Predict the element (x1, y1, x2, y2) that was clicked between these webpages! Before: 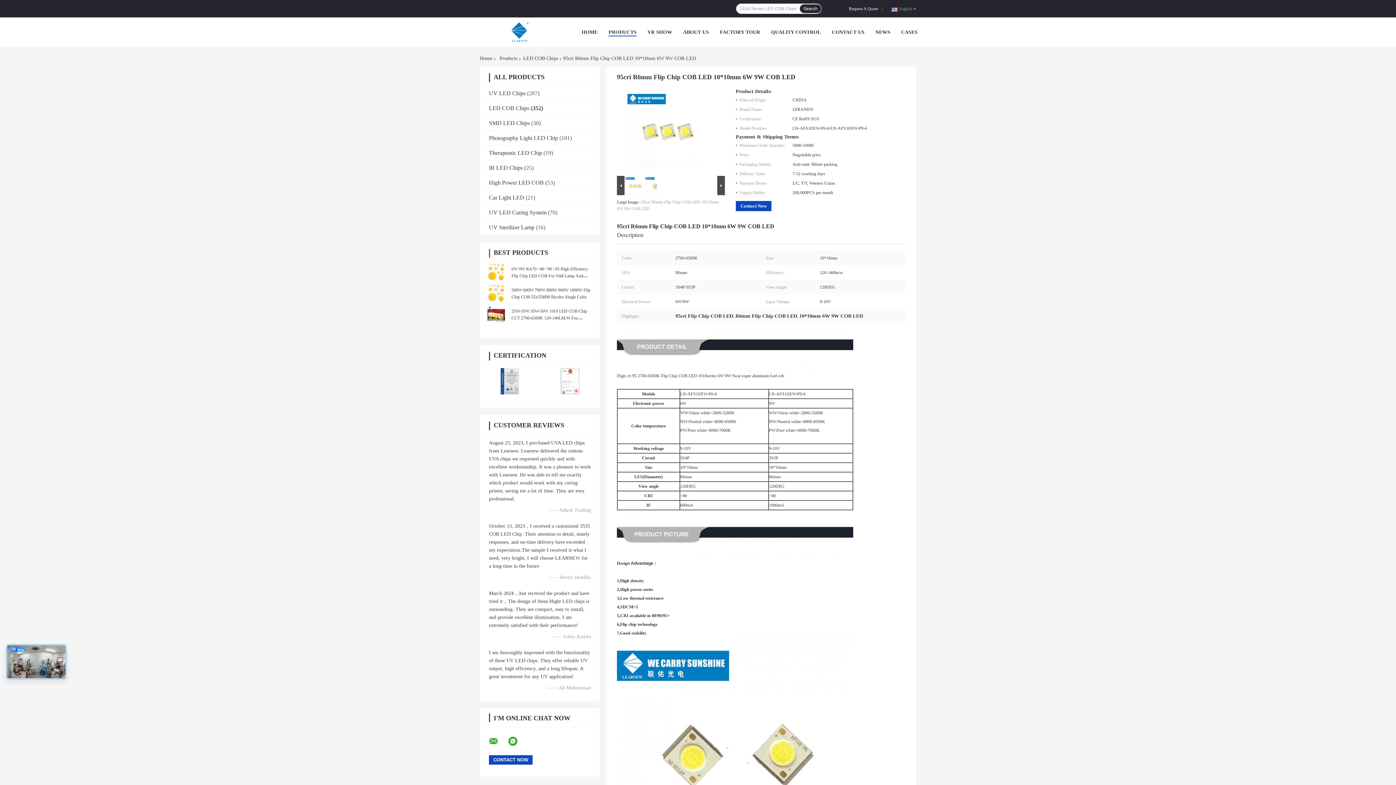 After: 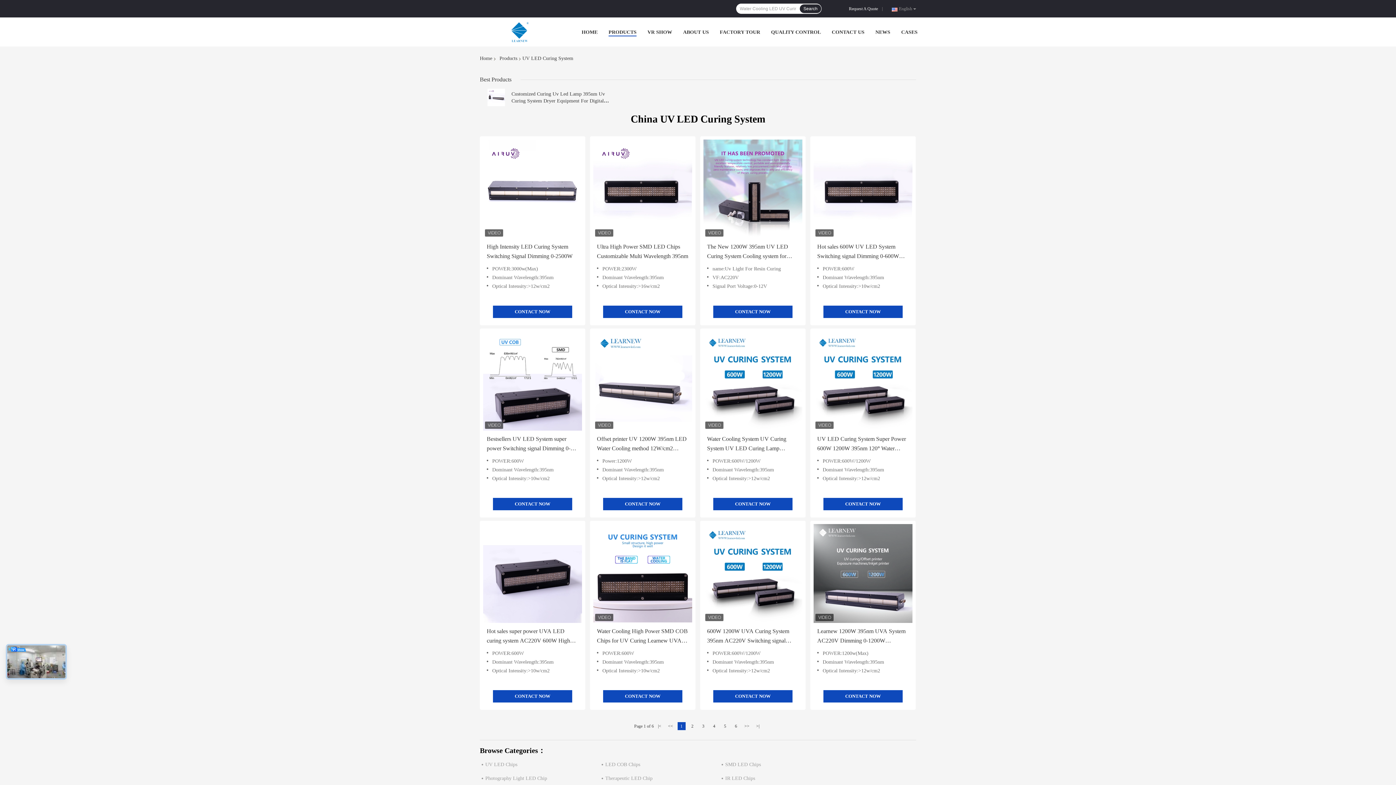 Action: label: UV LED Curing System bbox: (489, 209, 546, 215)